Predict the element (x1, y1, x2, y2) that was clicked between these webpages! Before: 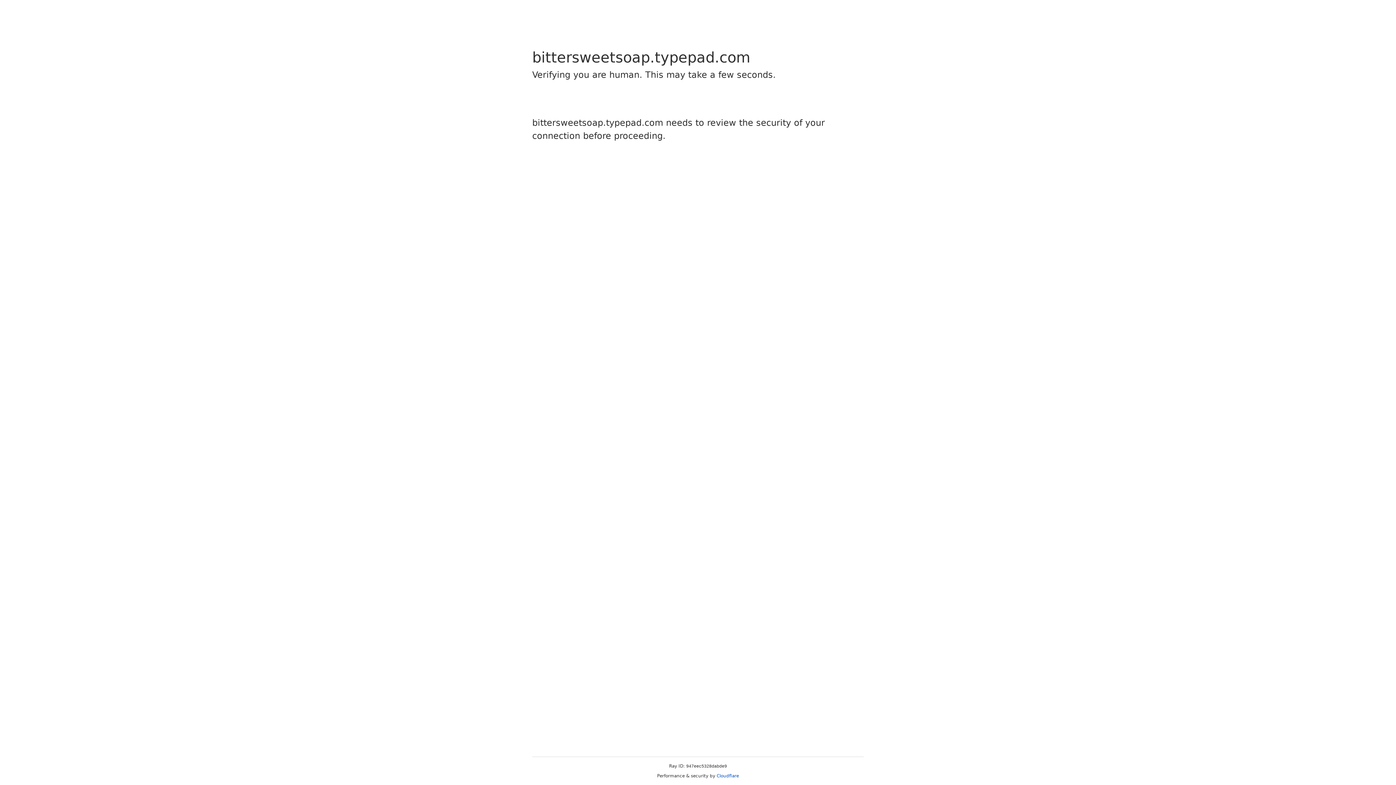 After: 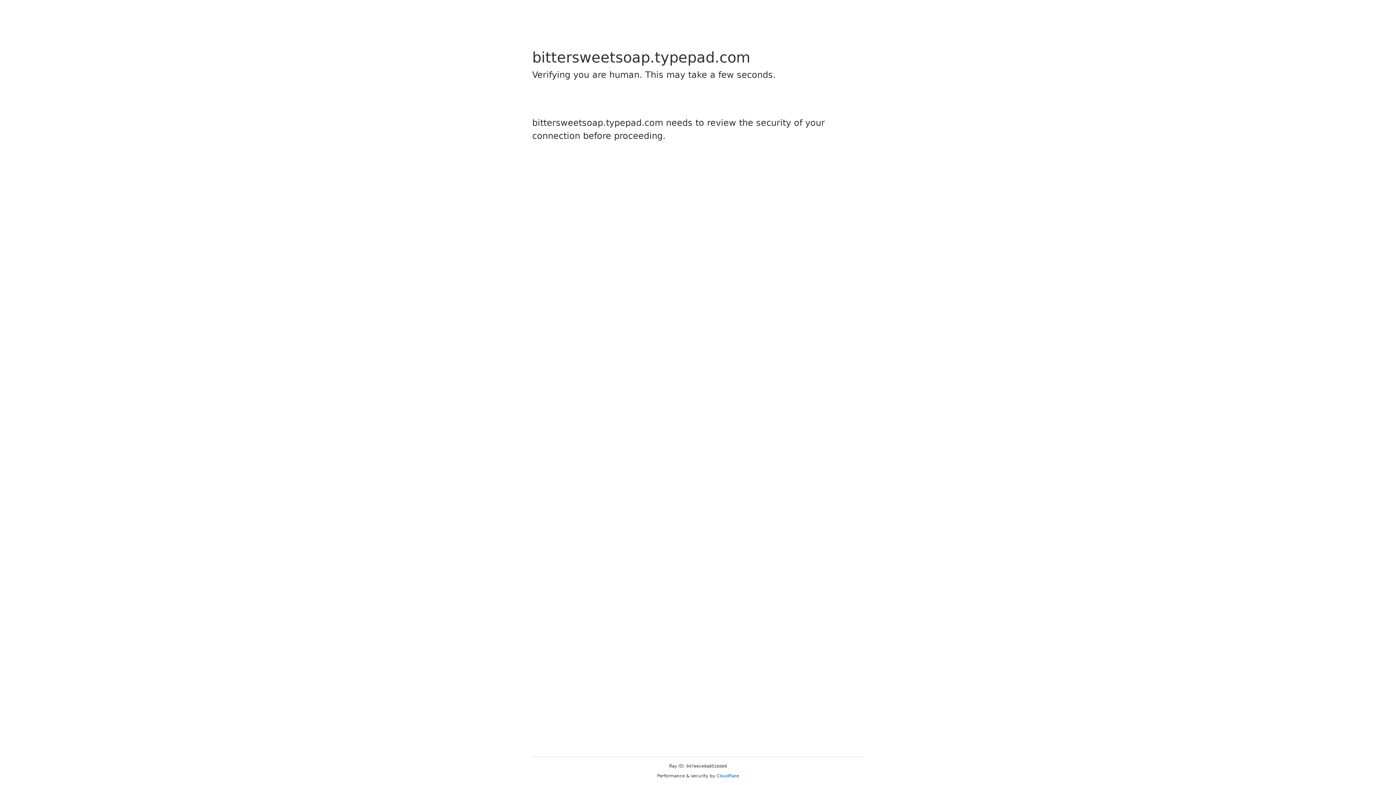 Action: bbox: (716, 773, 739, 778) label: Cloudflare